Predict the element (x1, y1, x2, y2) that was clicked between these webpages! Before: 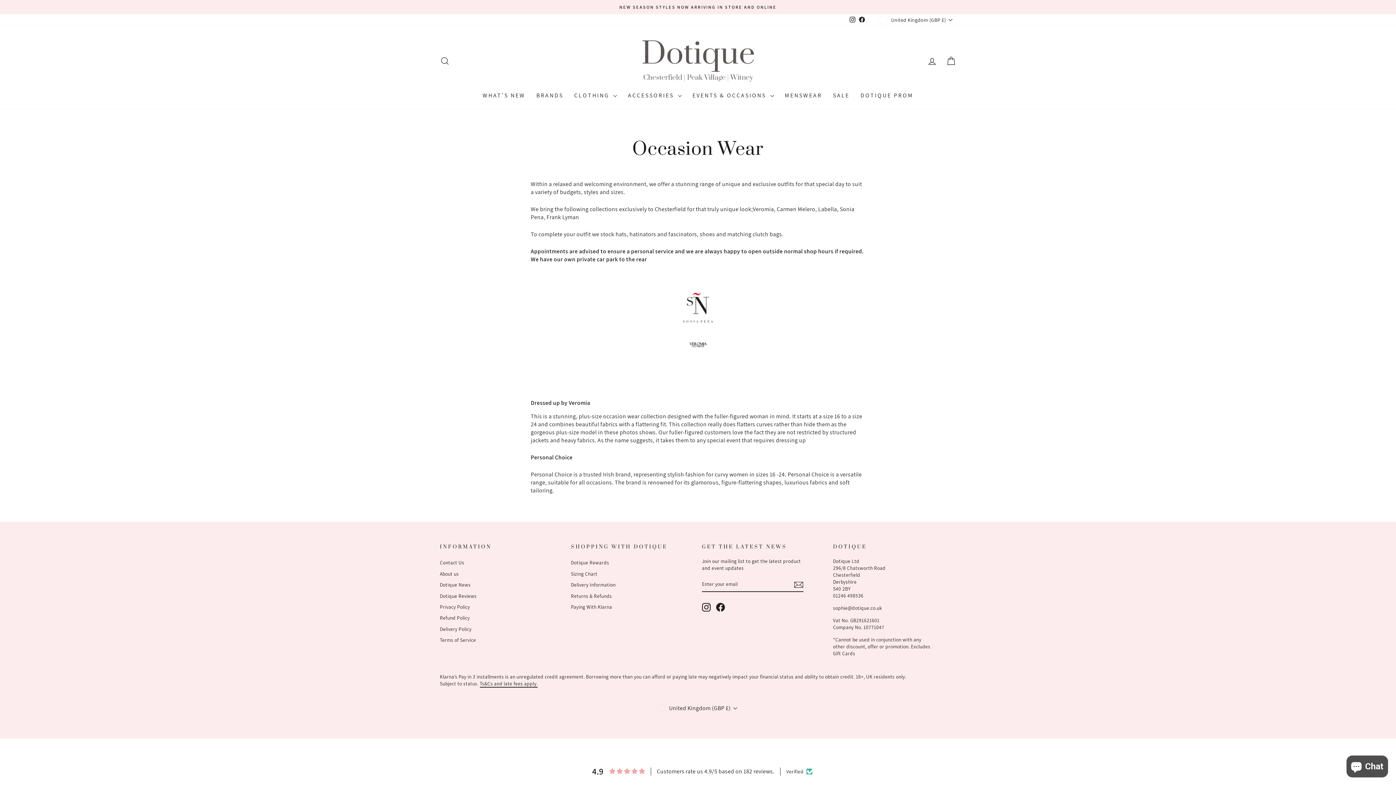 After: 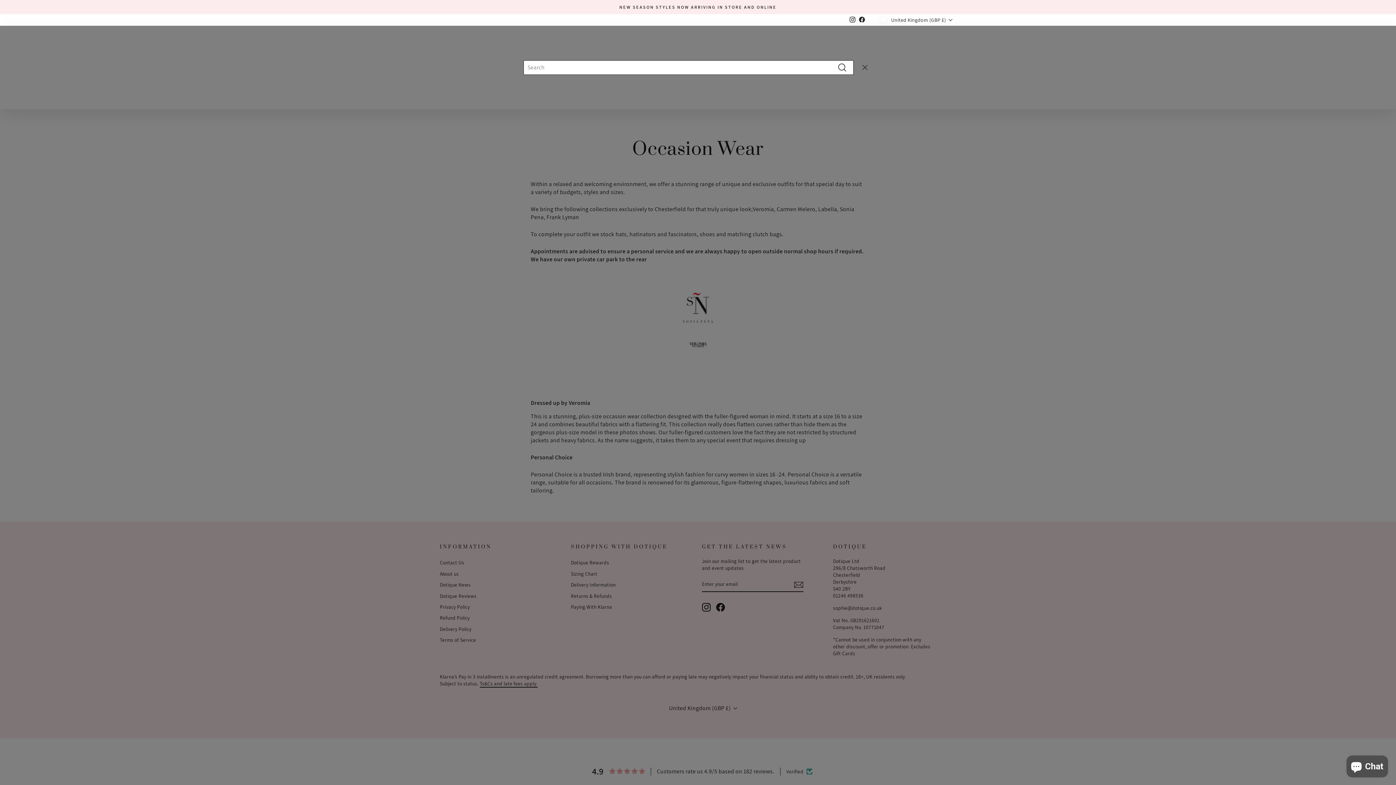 Action: bbox: (435, 53, 454, 68) label: SEARCH